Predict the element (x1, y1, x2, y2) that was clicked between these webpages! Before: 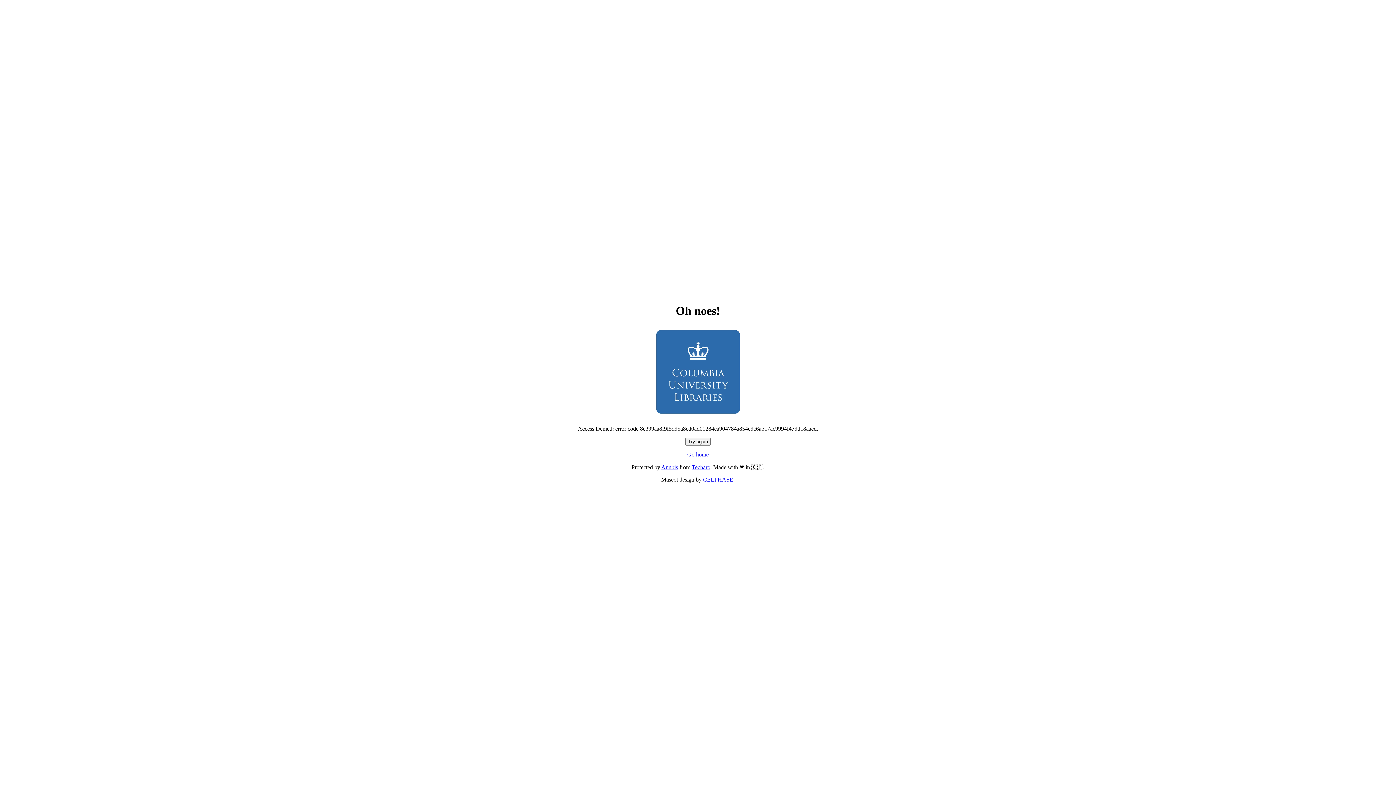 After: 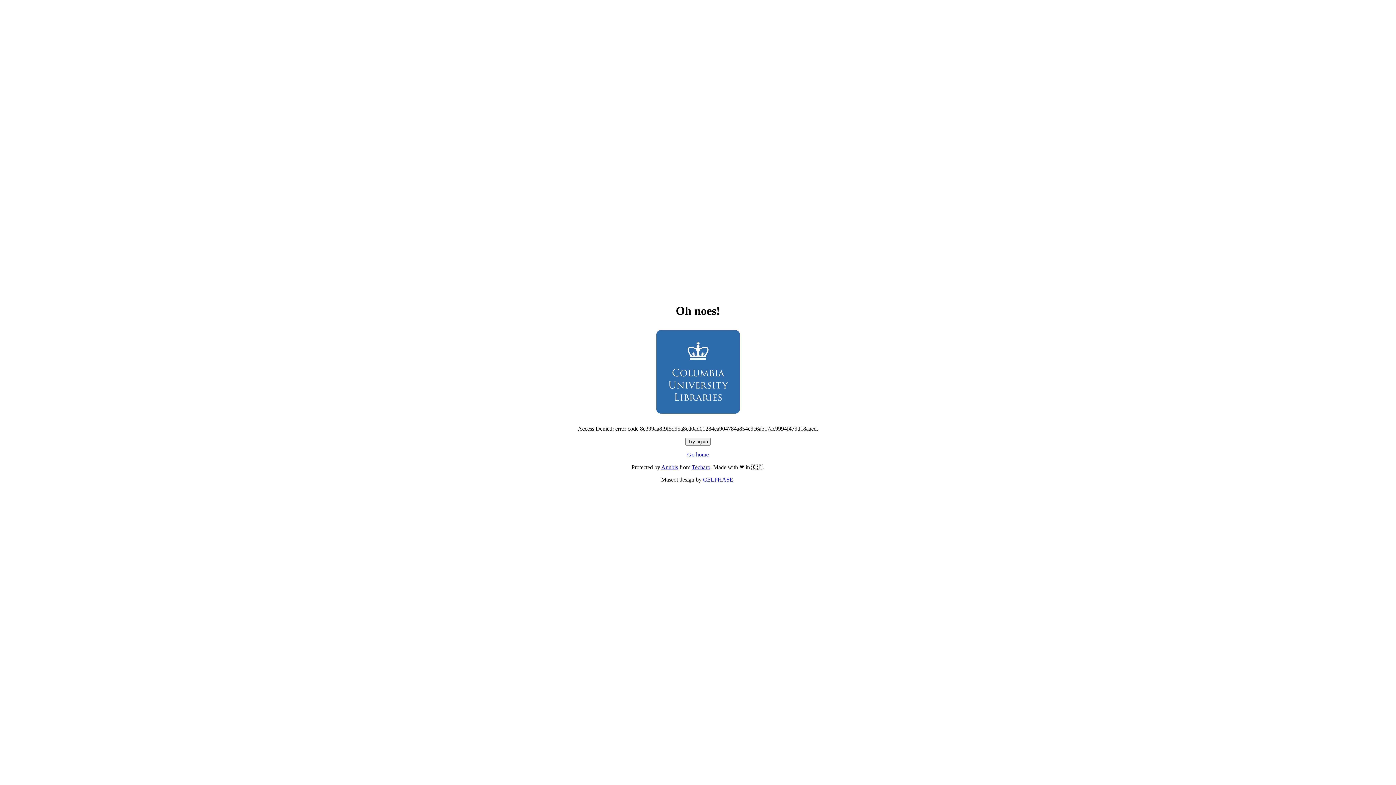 Action: bbox: (685, 438, 710, 445) label: Try again